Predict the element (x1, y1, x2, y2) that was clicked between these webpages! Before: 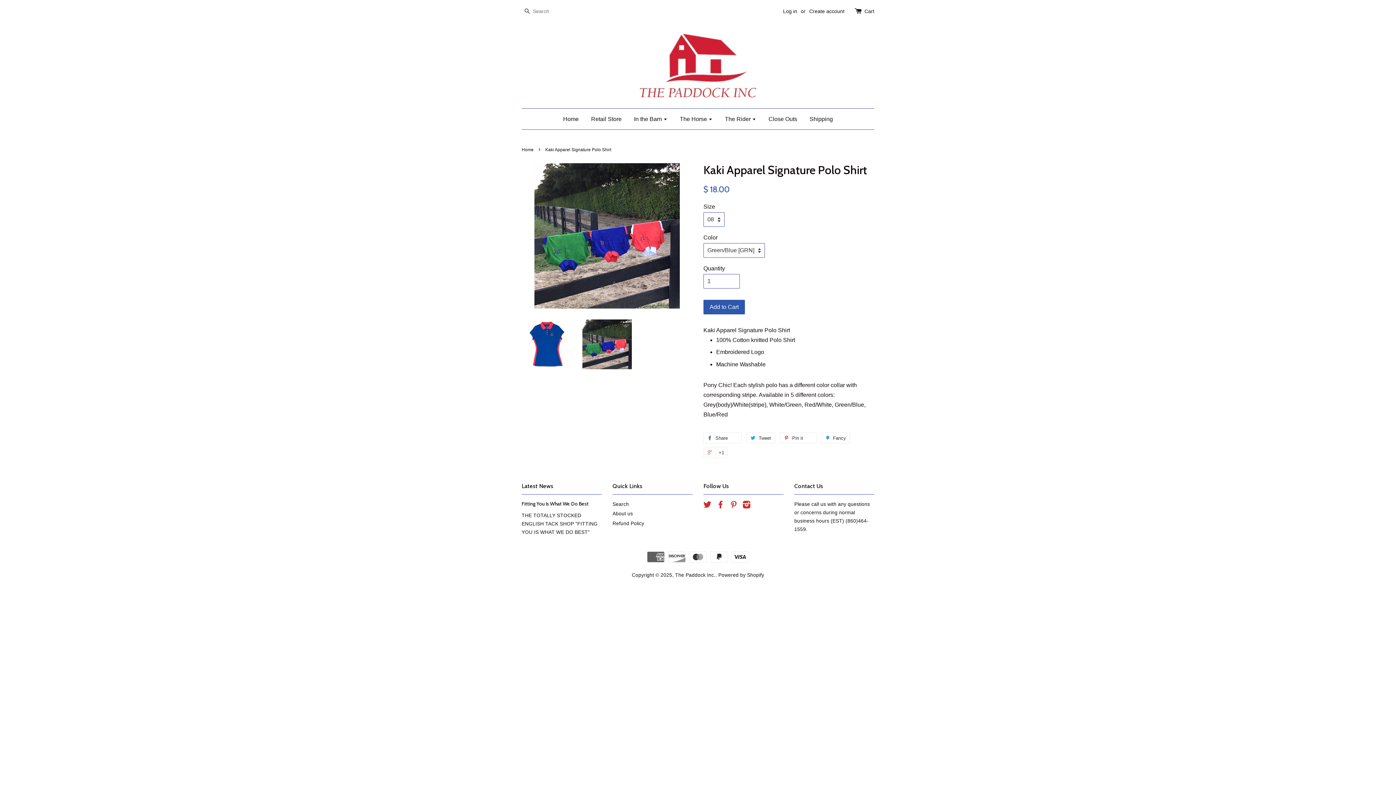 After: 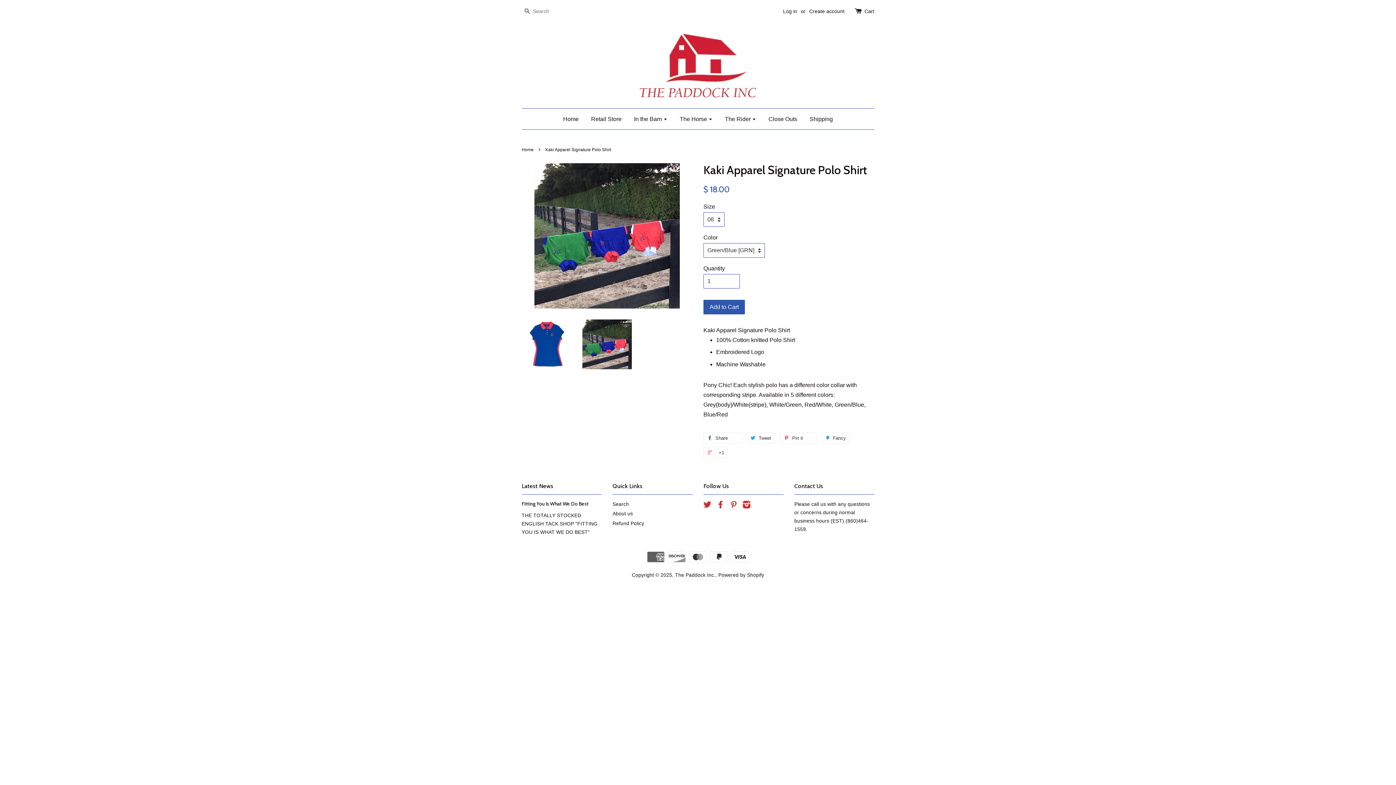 Action: bbox: (582, 319, 632, 369)